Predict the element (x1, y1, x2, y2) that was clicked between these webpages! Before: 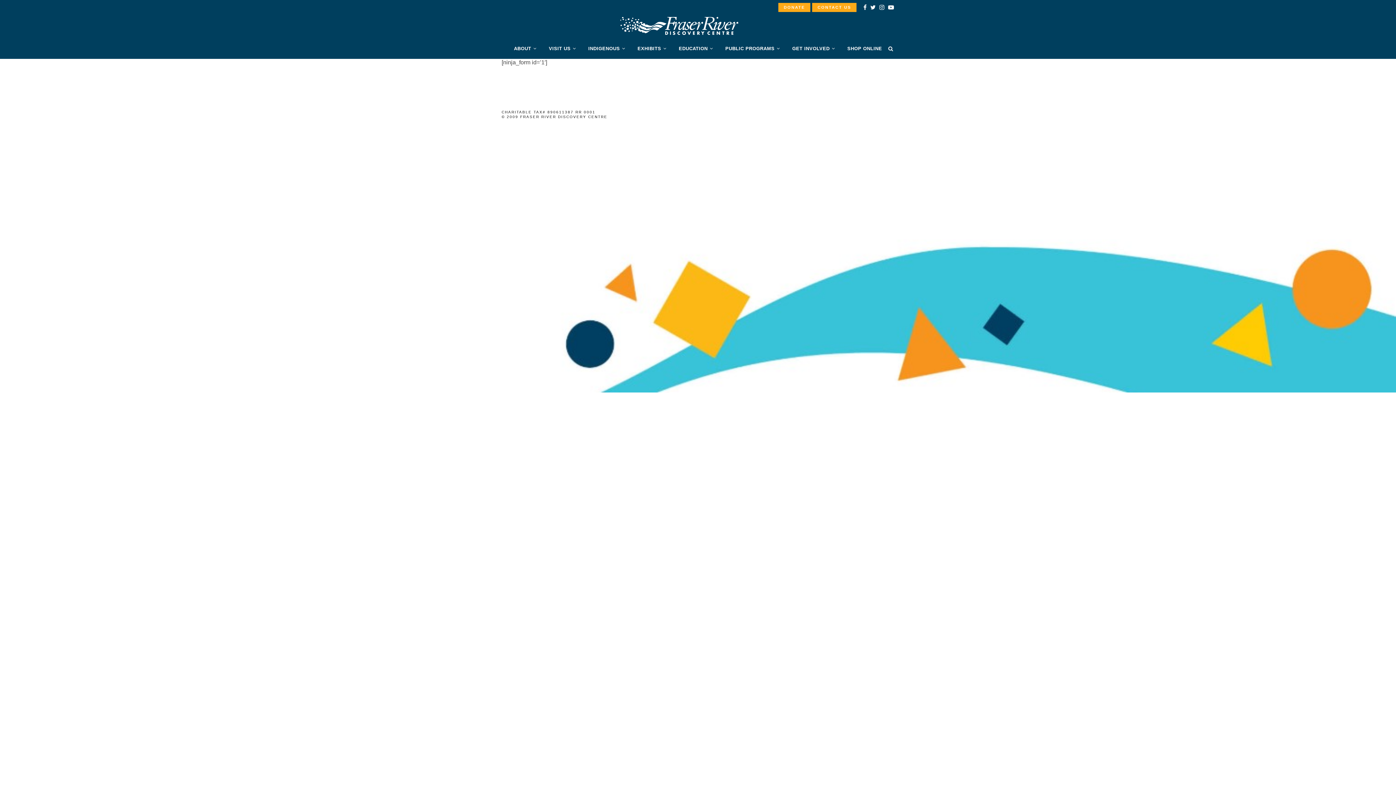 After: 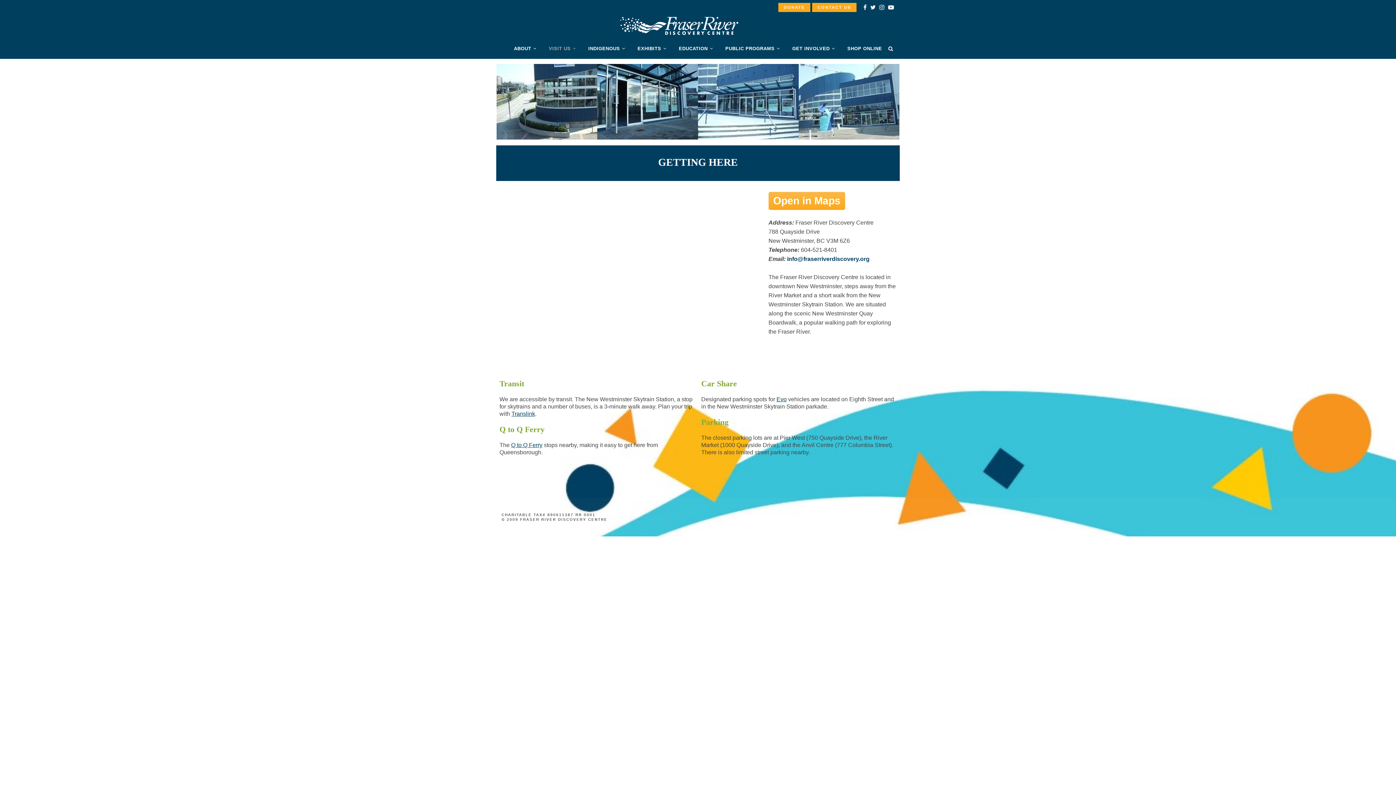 Action: bbox: (543, 38, 581, 58) label: VISIT US